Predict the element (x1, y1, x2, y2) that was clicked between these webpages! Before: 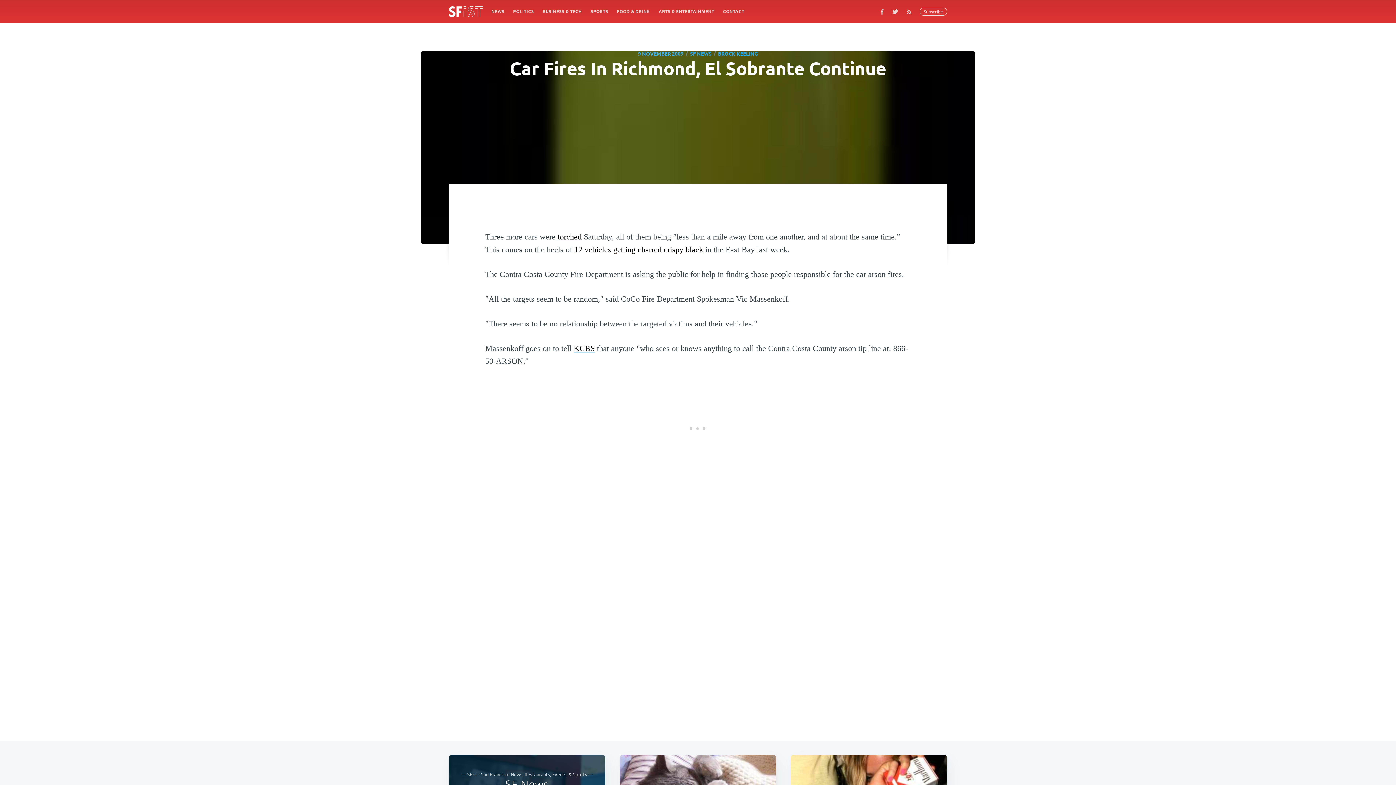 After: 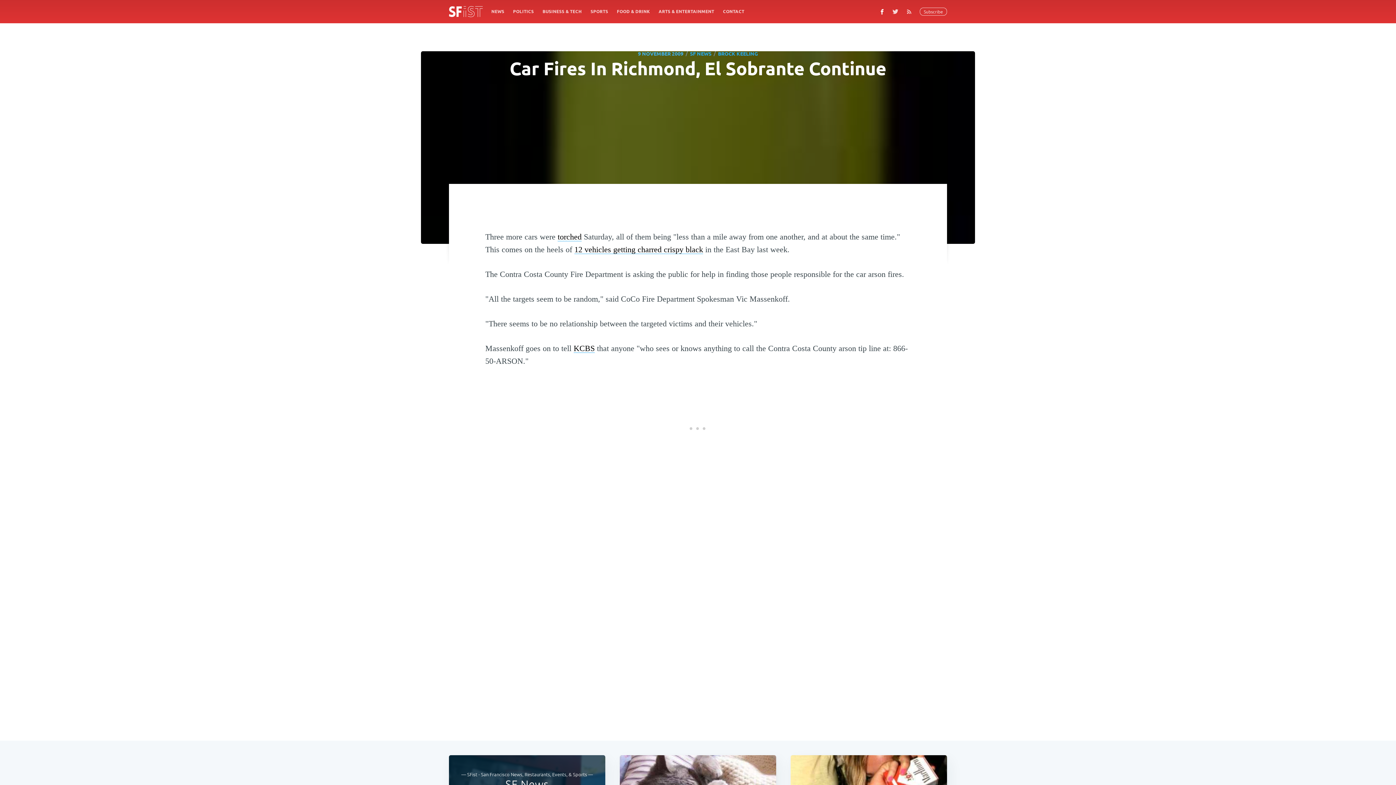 Action: bbox: (876, 5, 888, 18)